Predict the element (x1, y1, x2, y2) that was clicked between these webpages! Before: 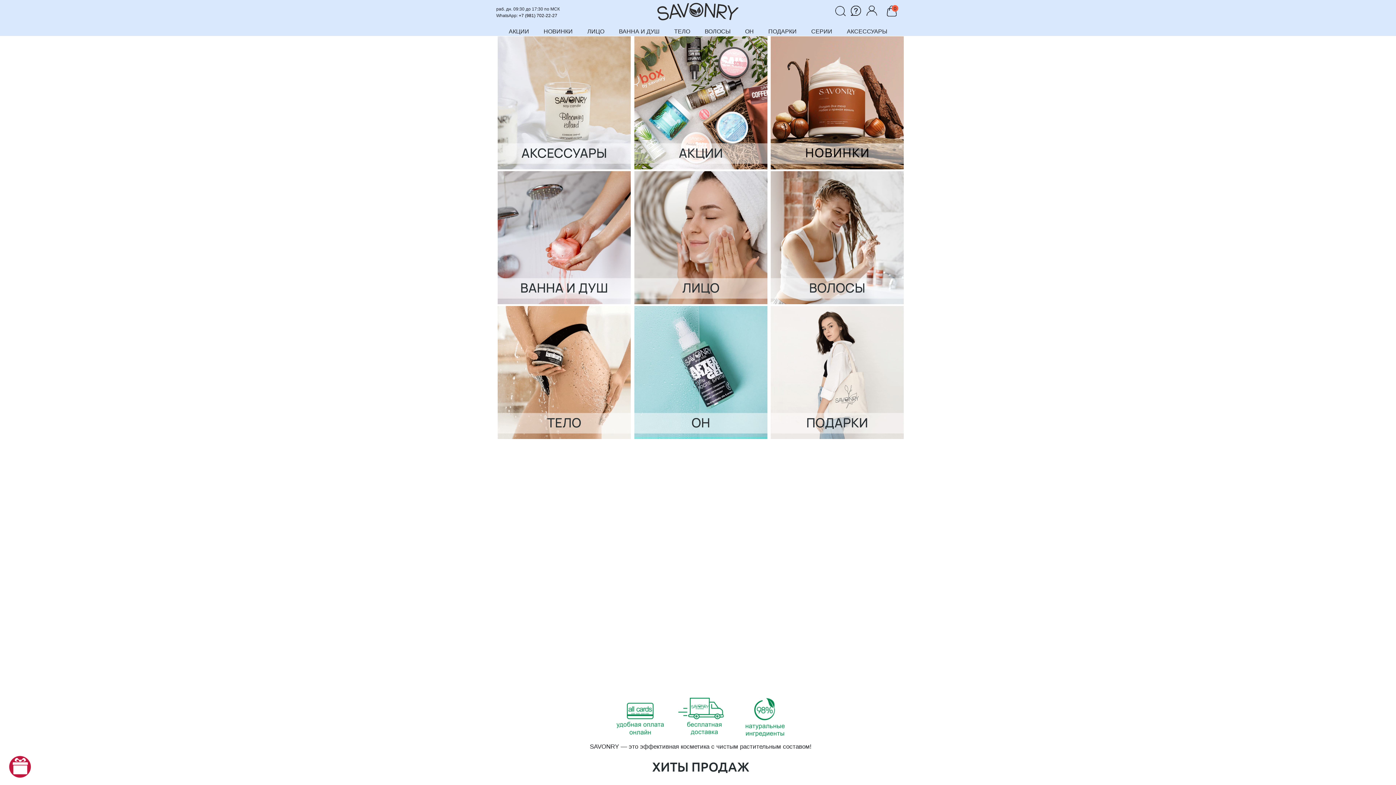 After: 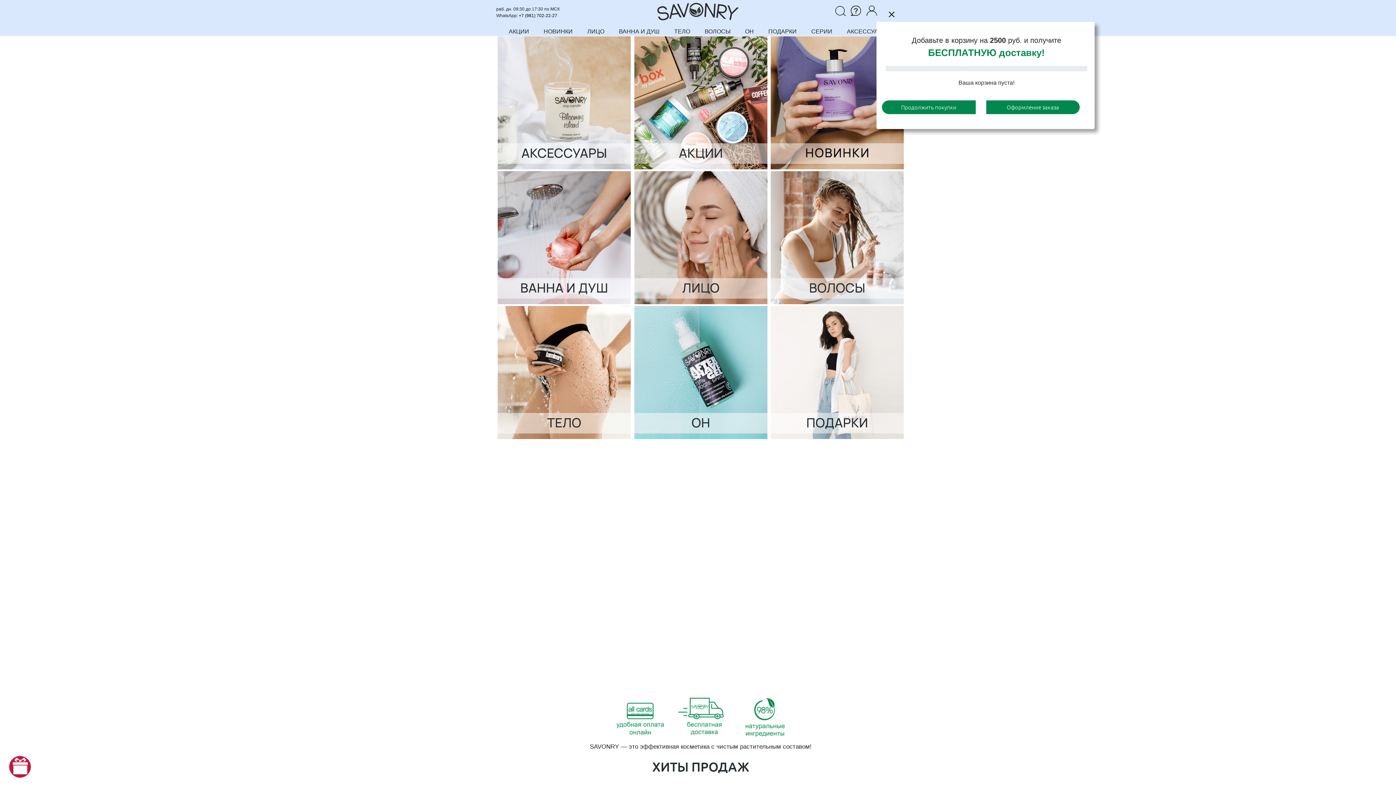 Action: bbox: (876, 5, 907, 23) label: 0